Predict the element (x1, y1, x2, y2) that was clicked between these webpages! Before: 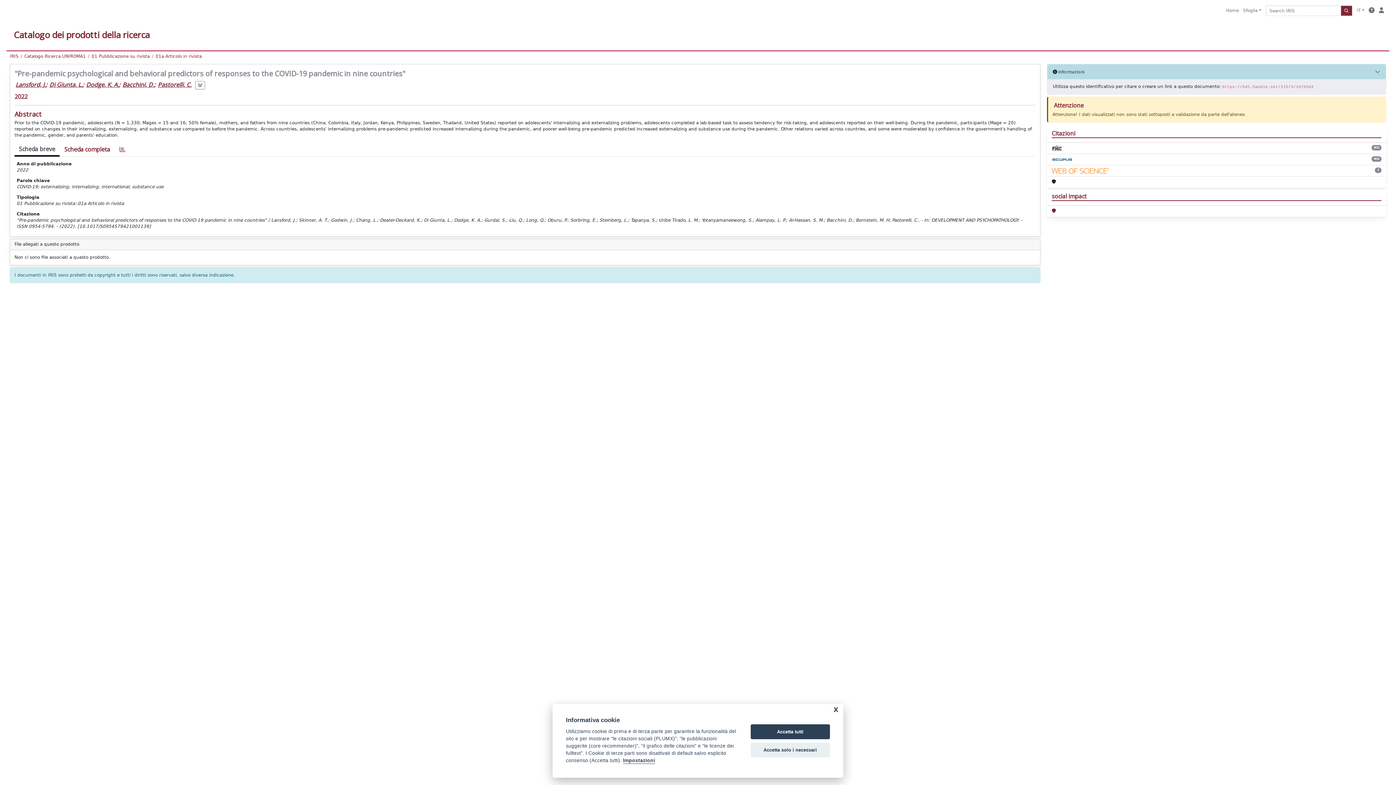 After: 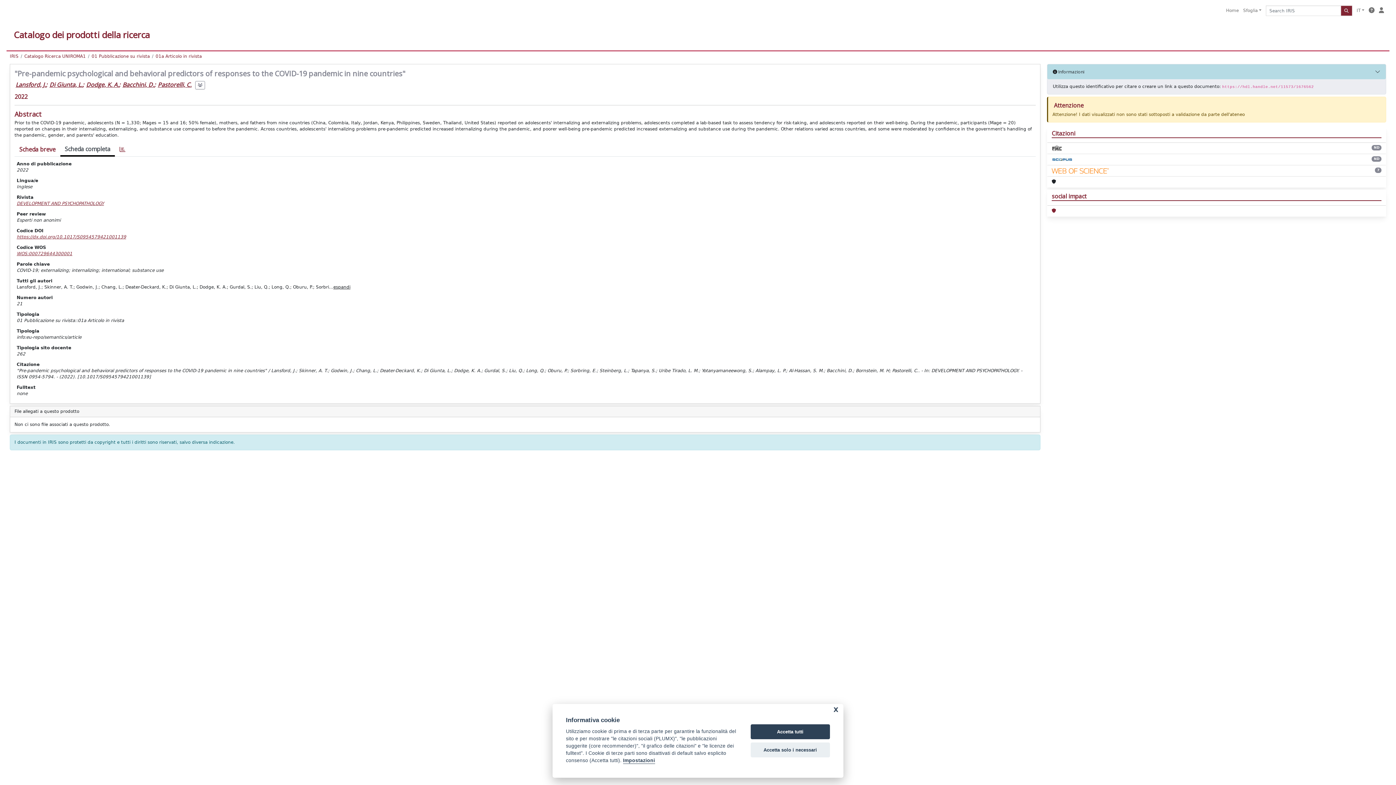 Action: label: Scheda completa bbox: (59, 142, 114, 156)